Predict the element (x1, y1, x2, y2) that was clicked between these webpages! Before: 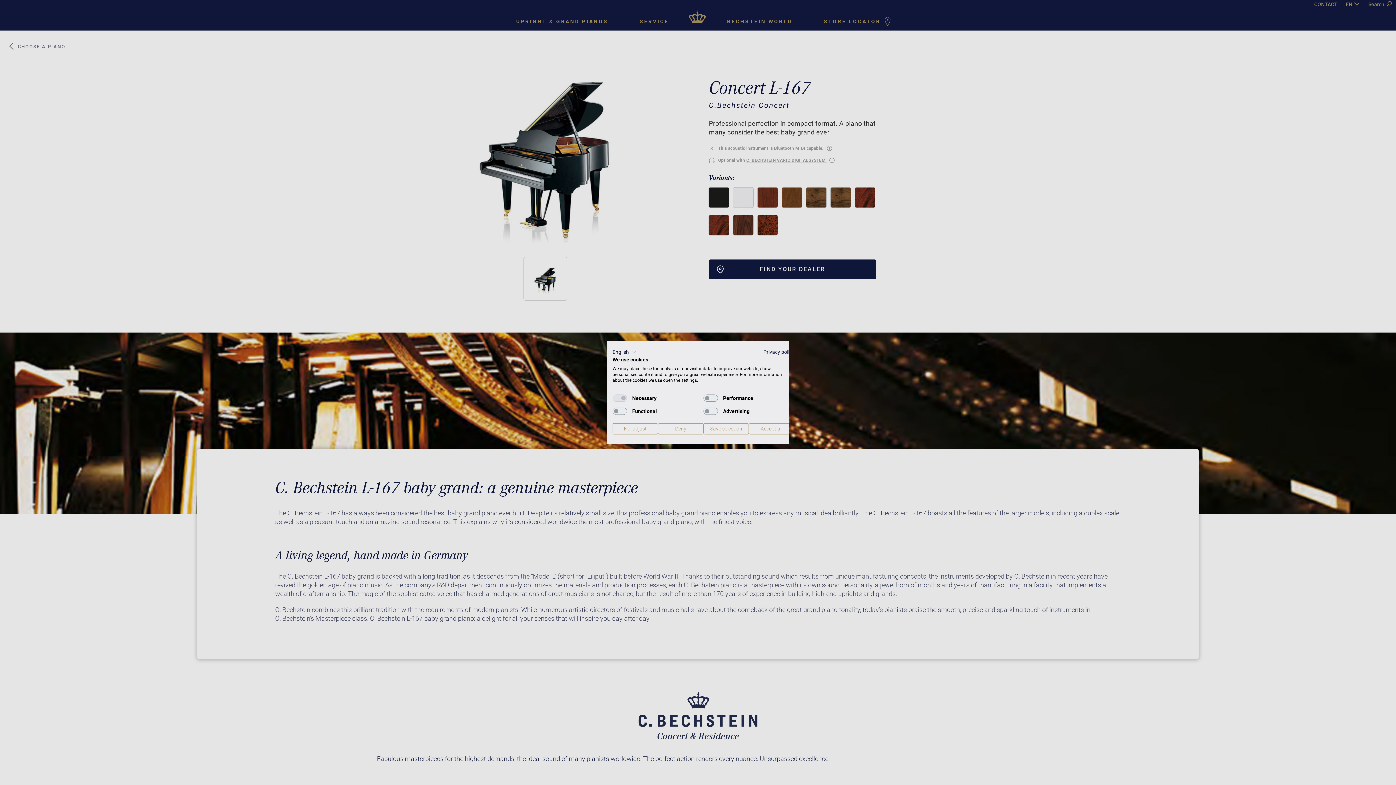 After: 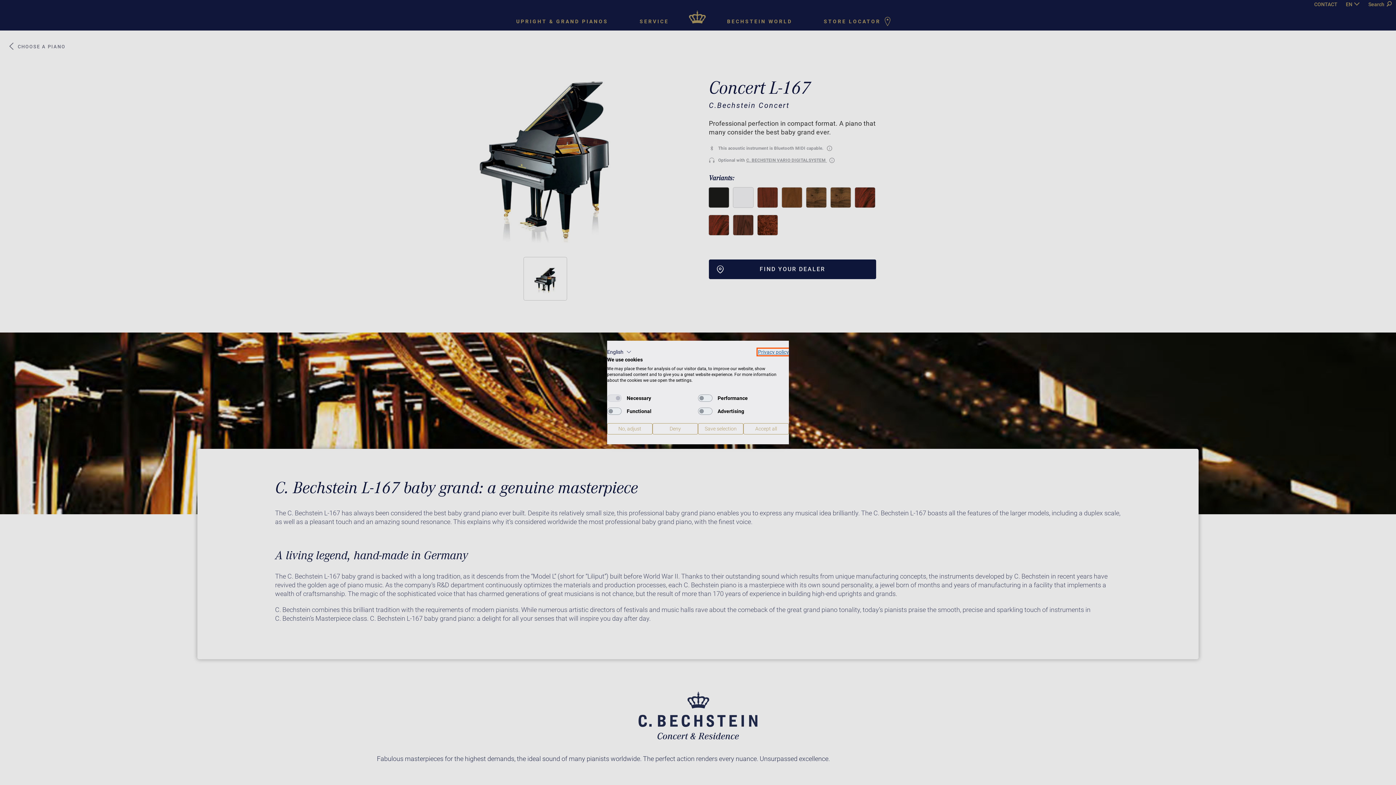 Action: label: Privacy Policy. External link. Opens in a new tab or window. bbox: (763, 349, 794, 355)